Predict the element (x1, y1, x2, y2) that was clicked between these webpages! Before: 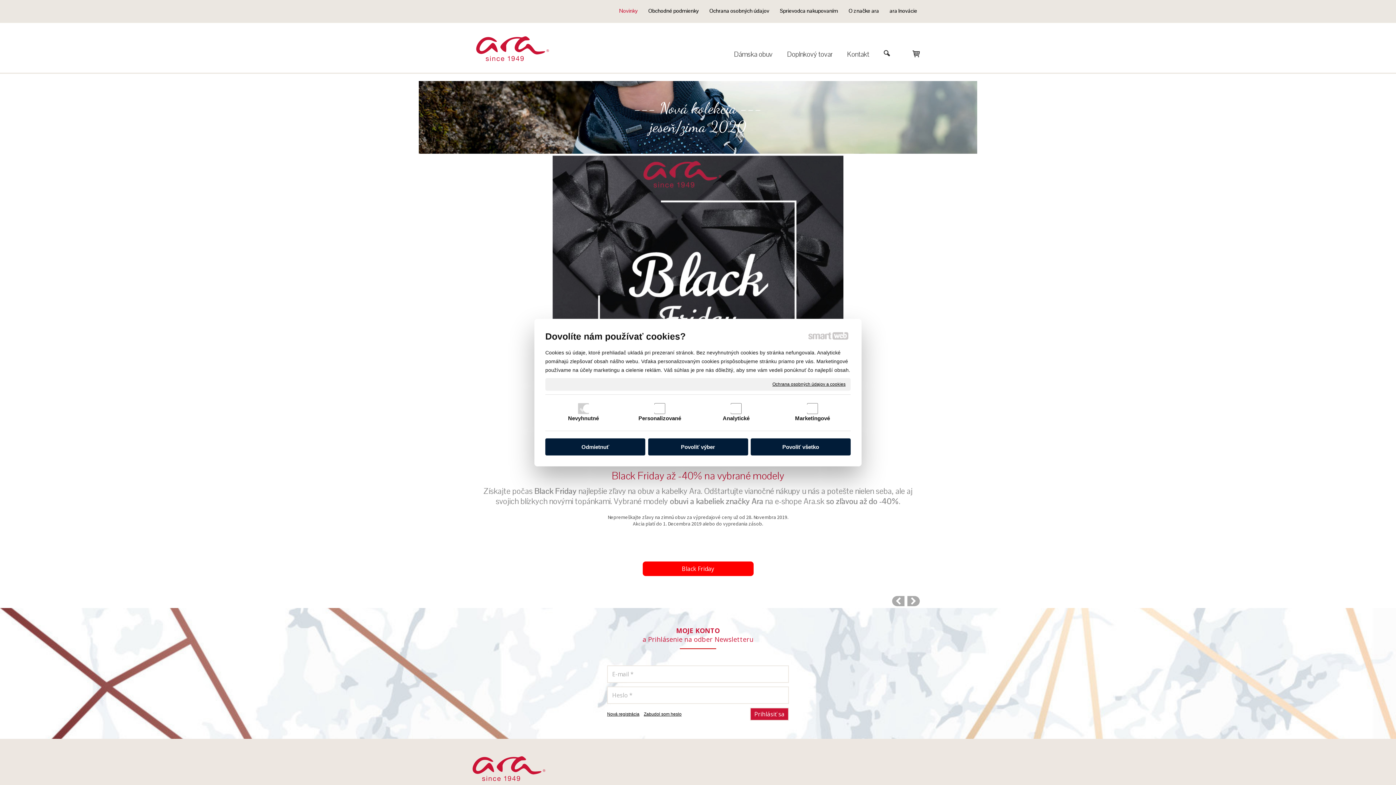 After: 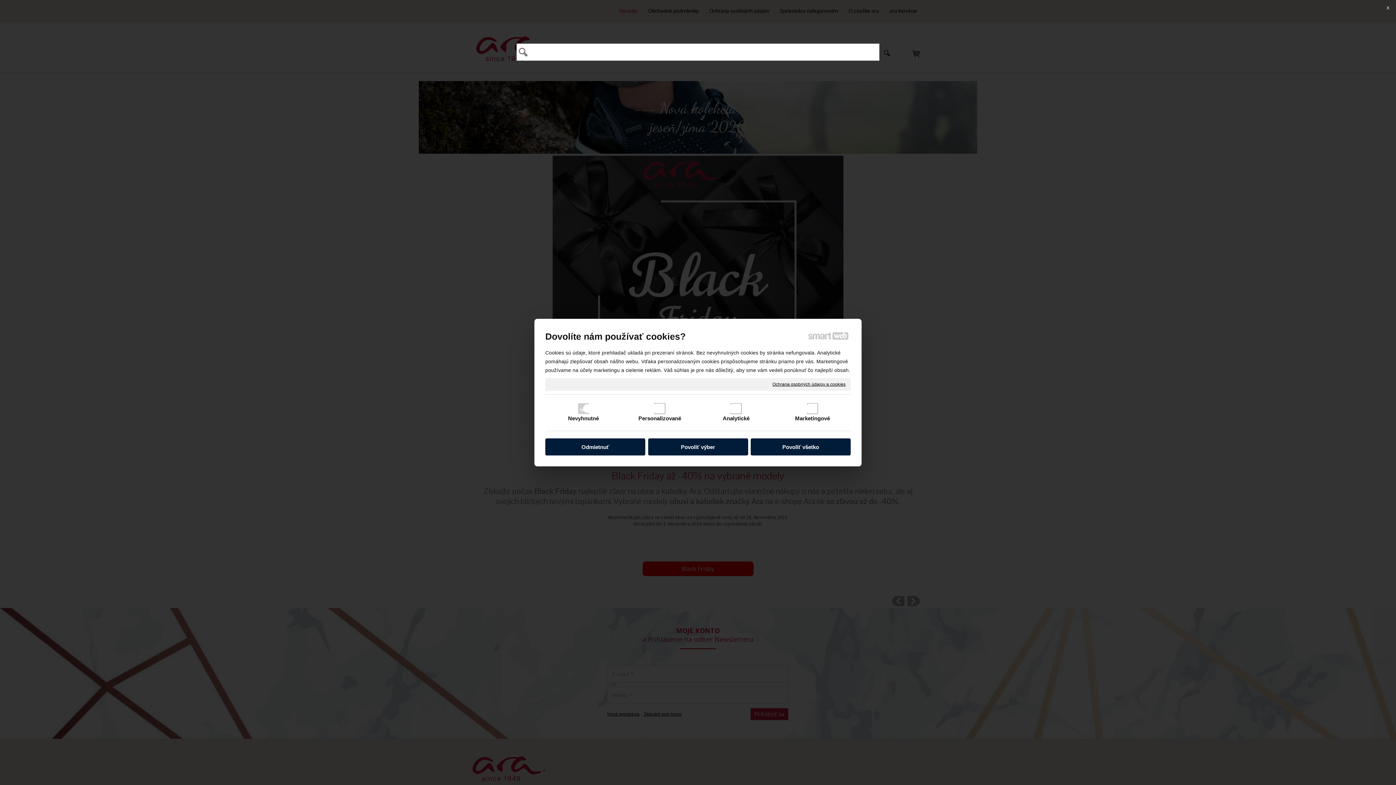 Action: bbox: (876, 49, 898, 56)